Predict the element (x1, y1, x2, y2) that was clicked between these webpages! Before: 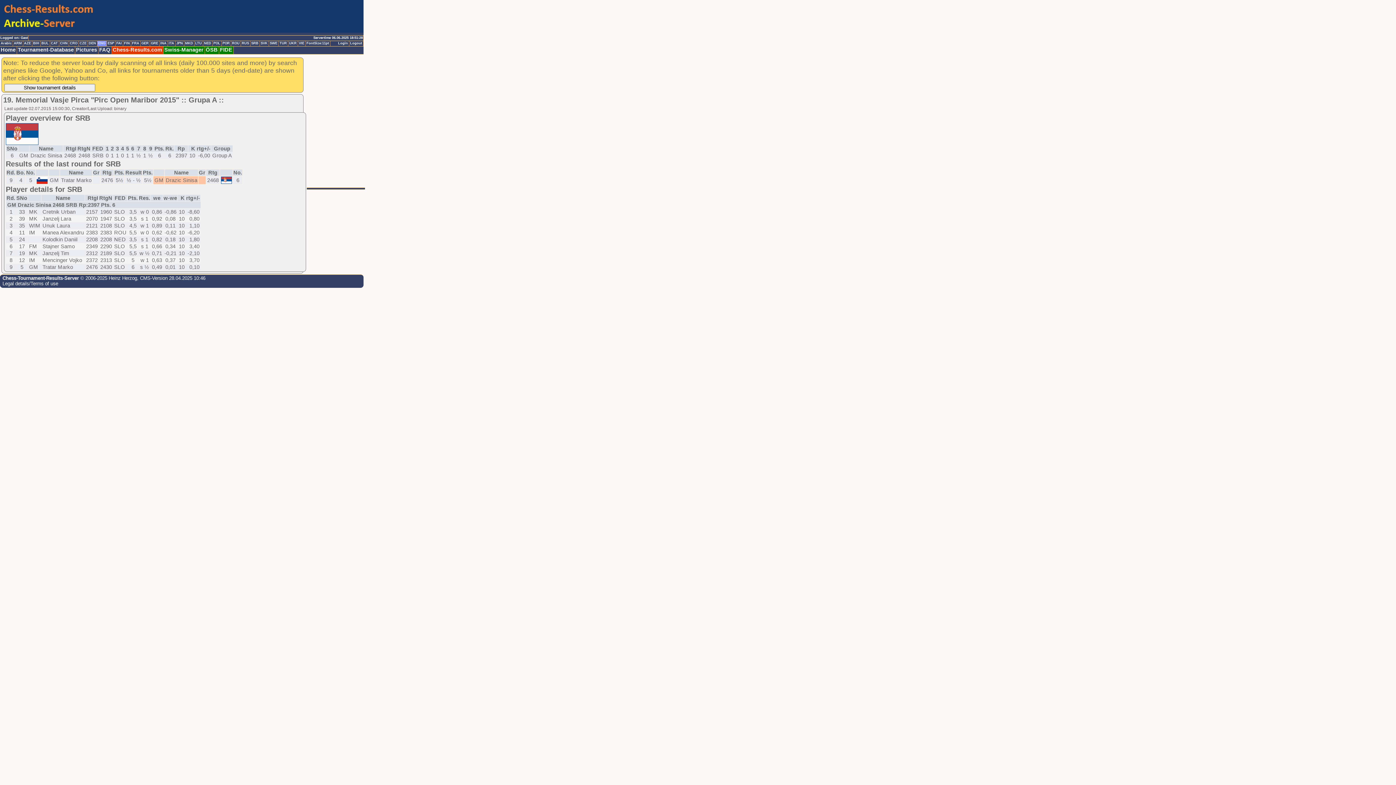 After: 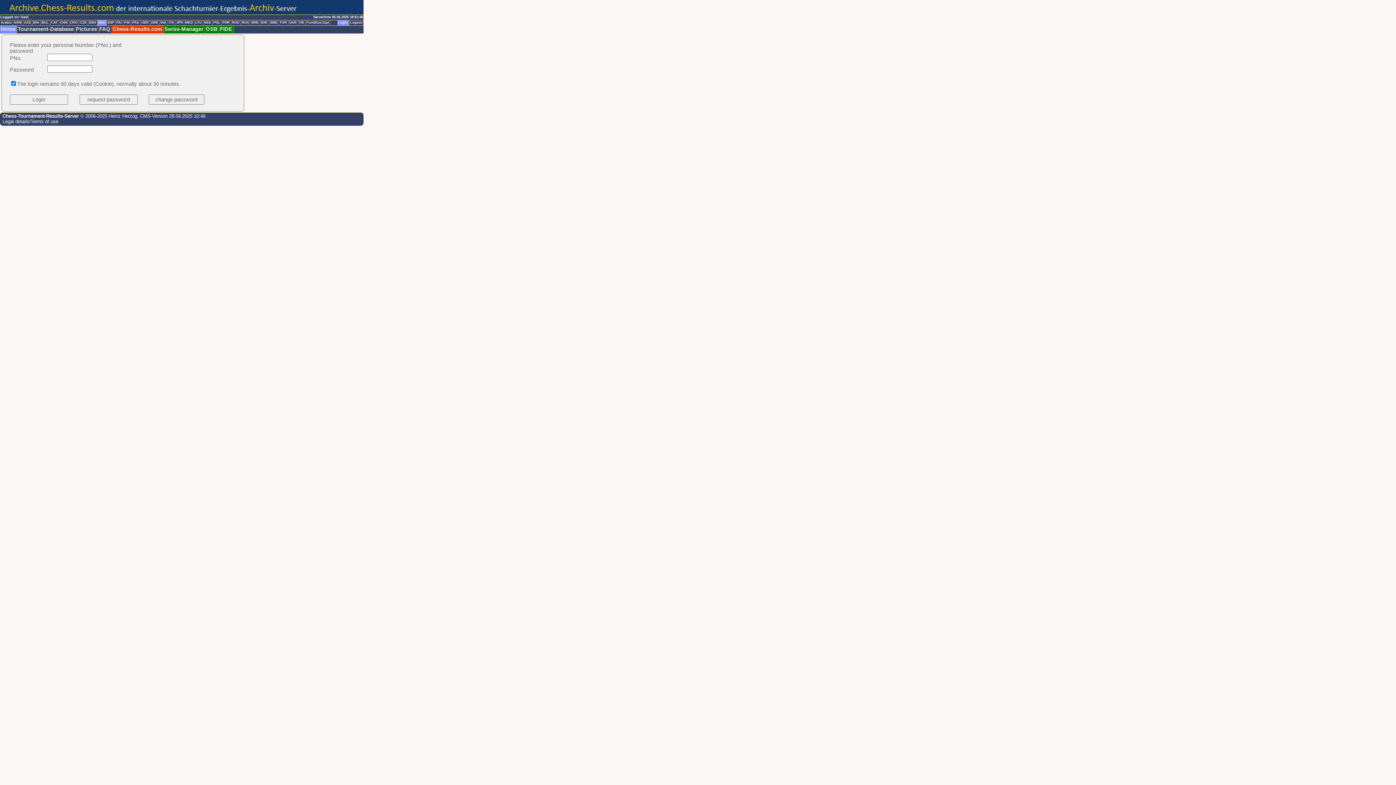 Action: bbox: (337, 41, 349, 46) label: Login